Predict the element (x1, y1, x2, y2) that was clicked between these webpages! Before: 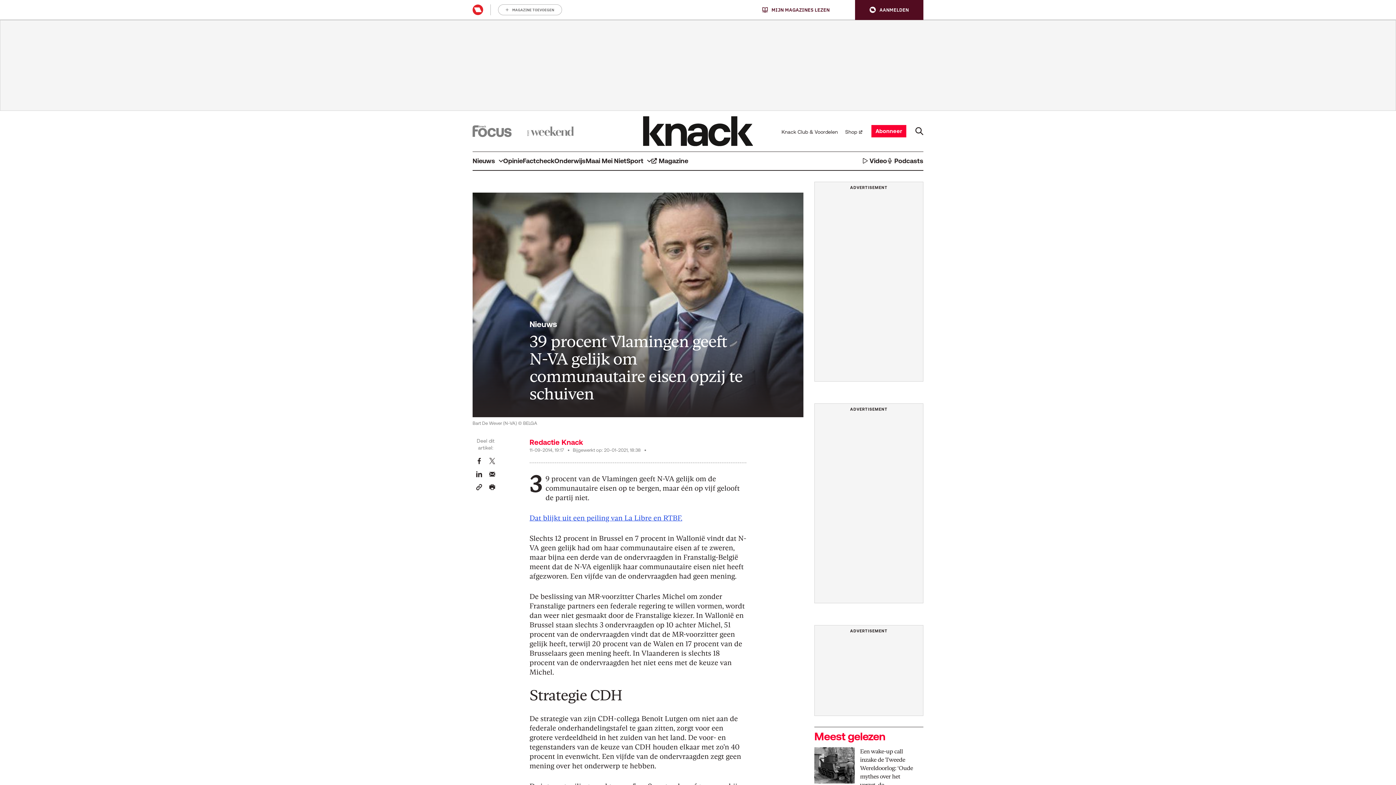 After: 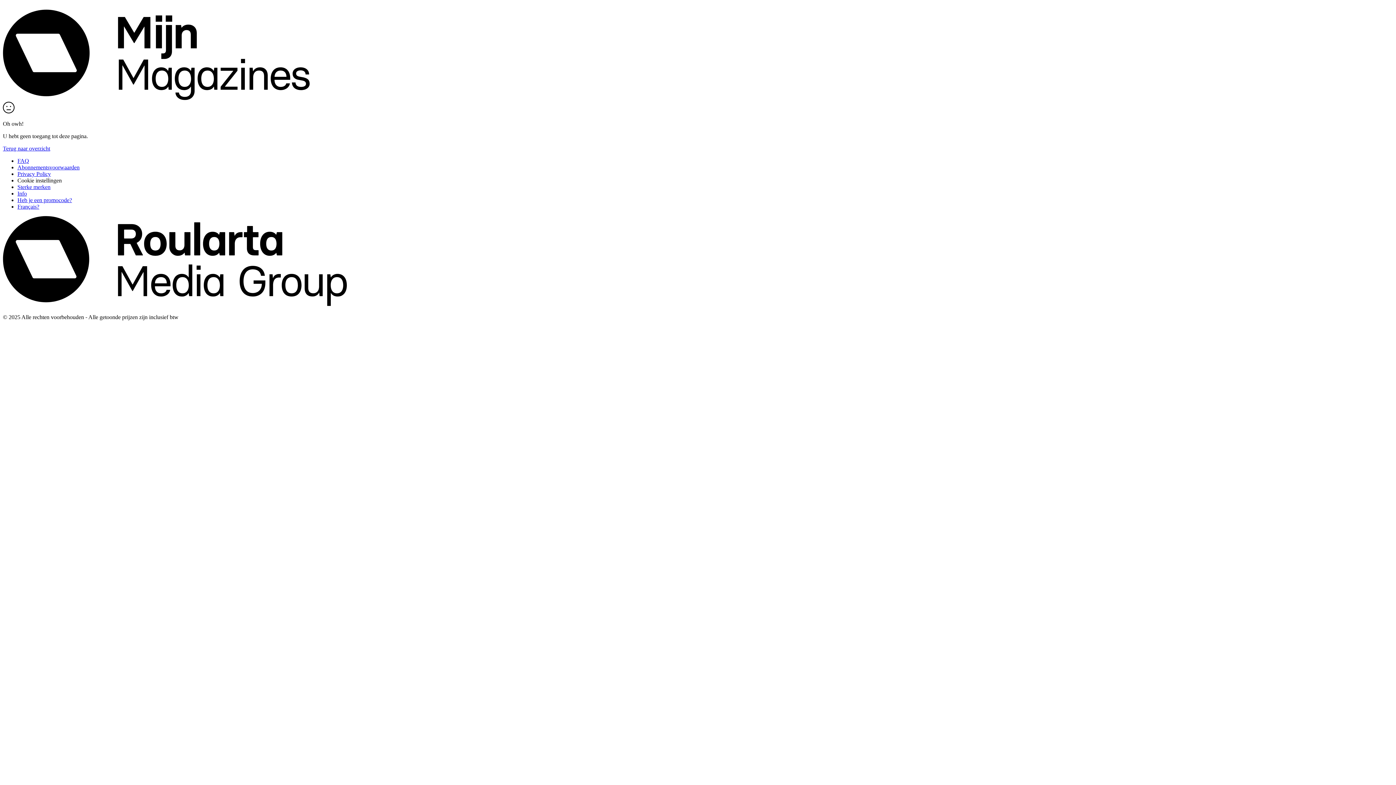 Action: bbox: (472, 4, 483, 15)